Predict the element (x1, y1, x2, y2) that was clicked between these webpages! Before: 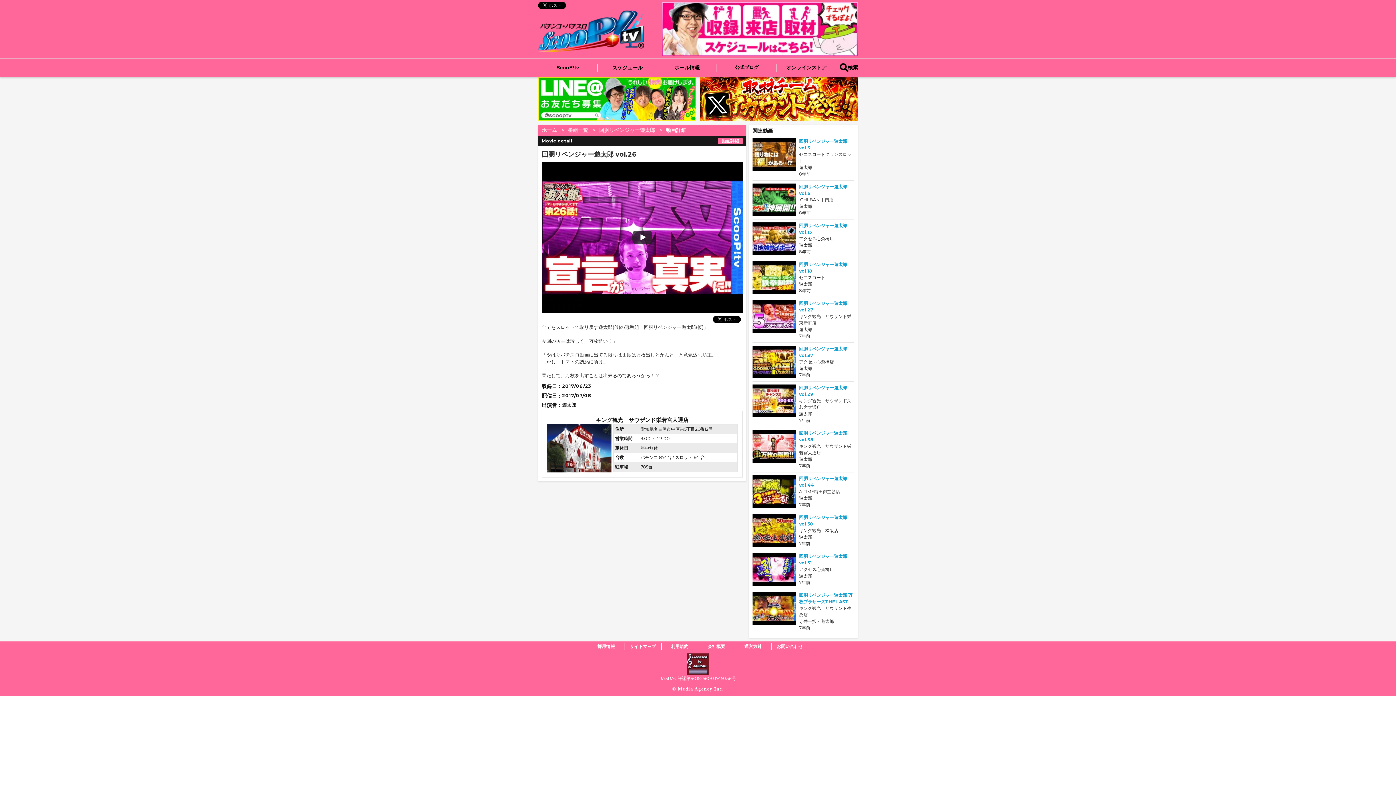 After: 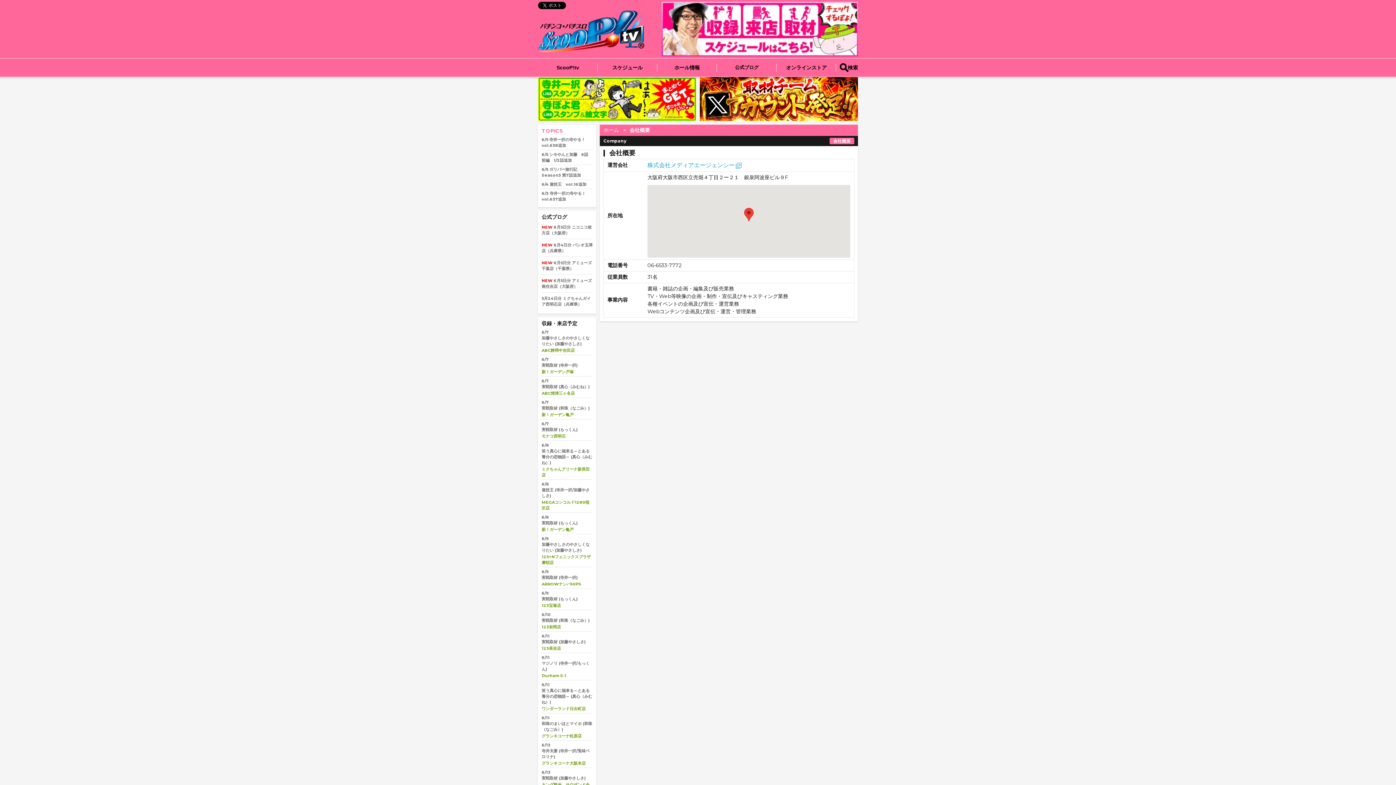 Action: label: 会社概要 bbox: (698, 643, 734, 650)